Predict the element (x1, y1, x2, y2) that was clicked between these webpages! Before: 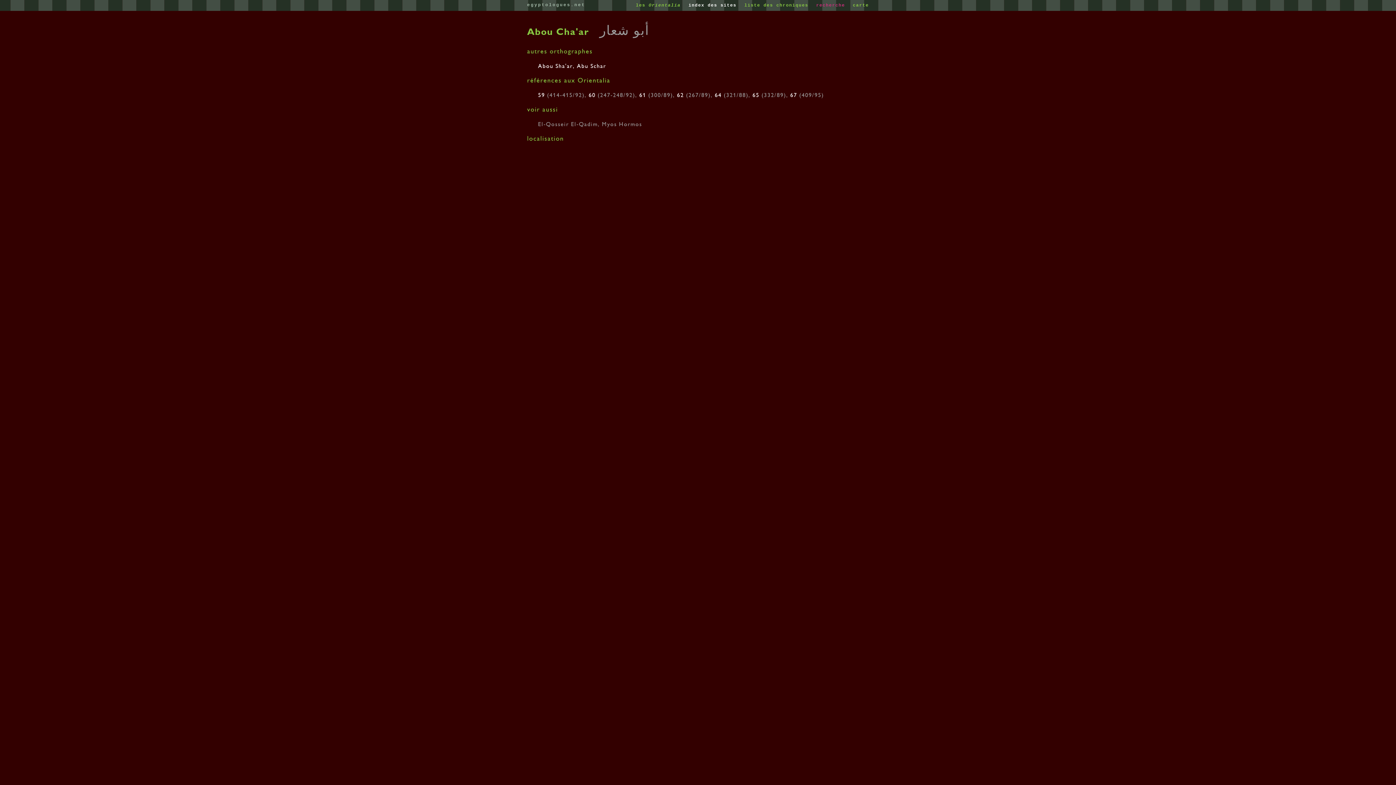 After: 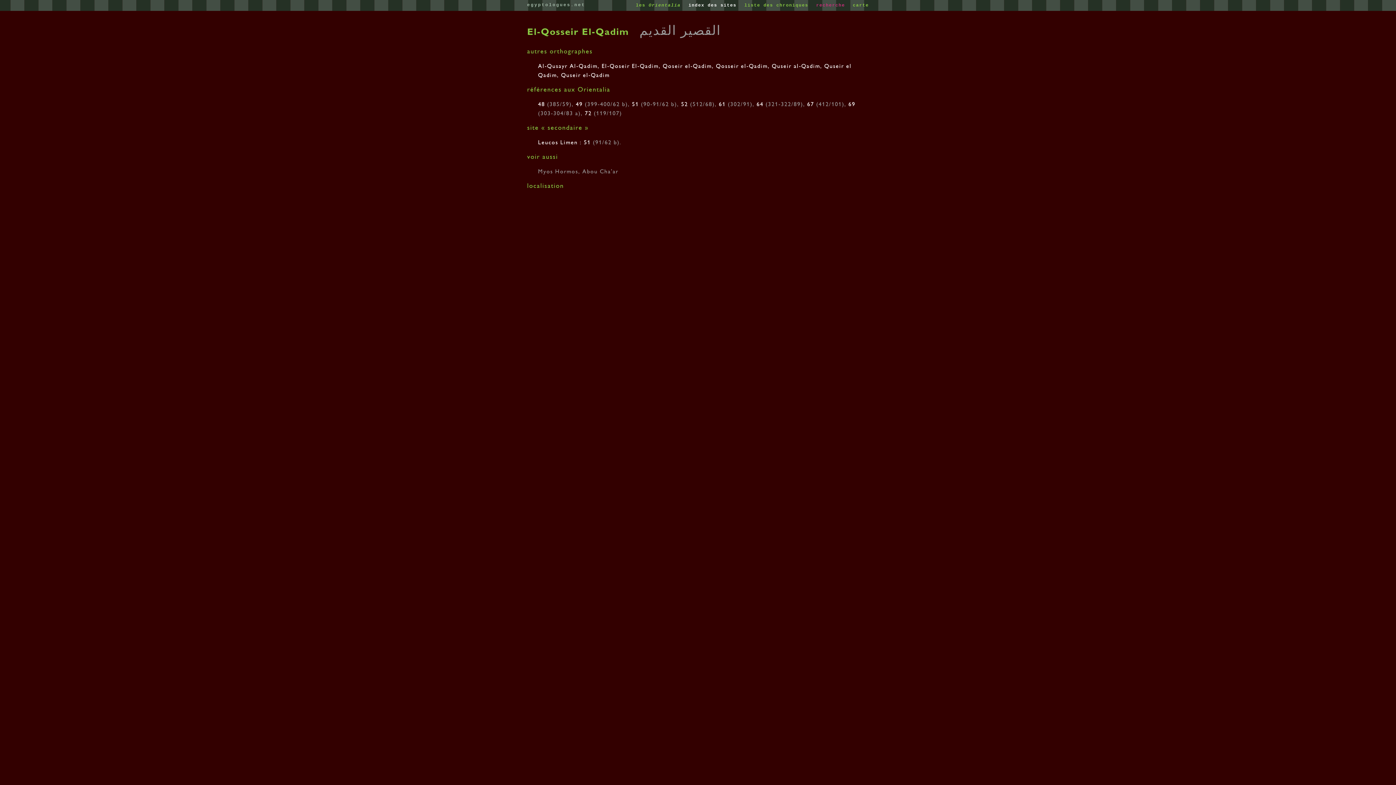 Action: bbox: (538, 120, 602, 127) label: El-Qosseir El-Qadim, 